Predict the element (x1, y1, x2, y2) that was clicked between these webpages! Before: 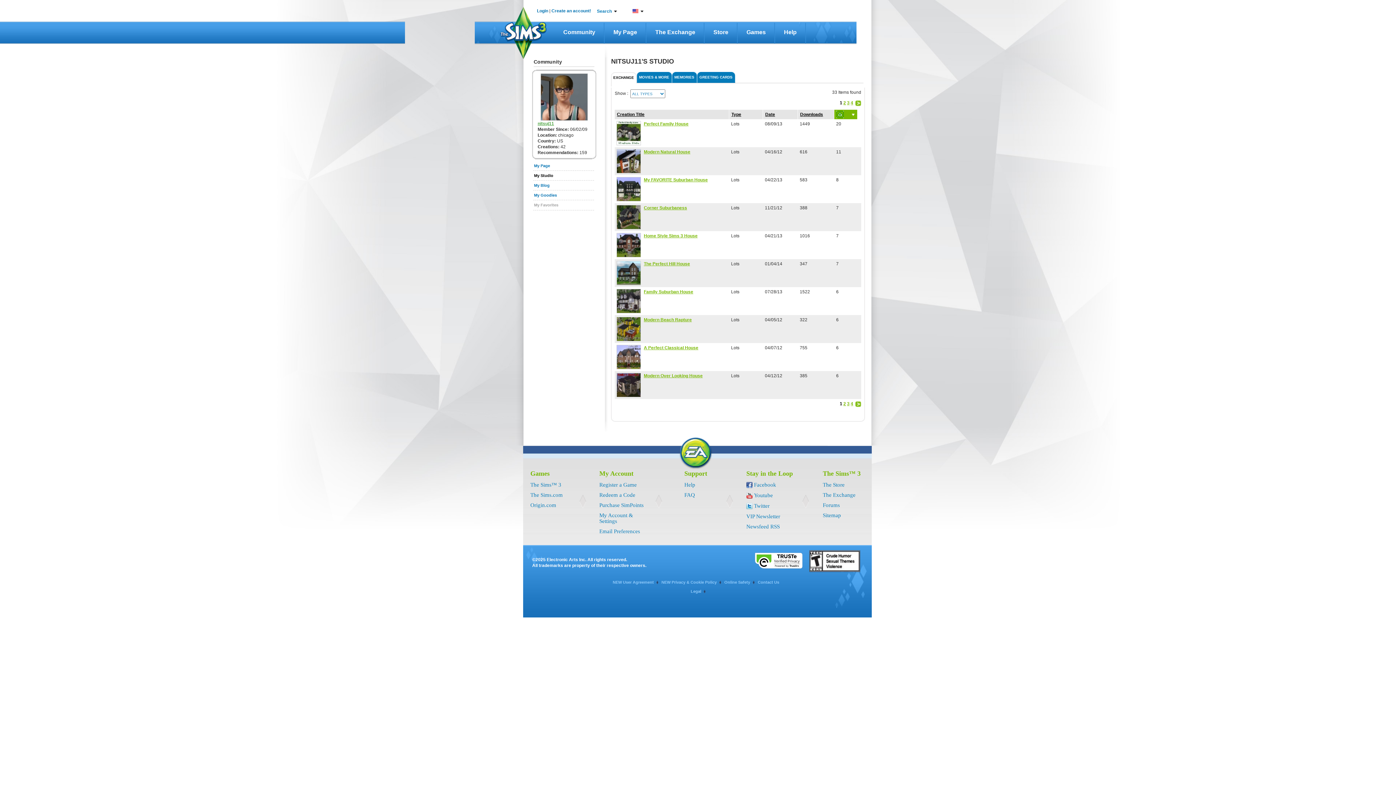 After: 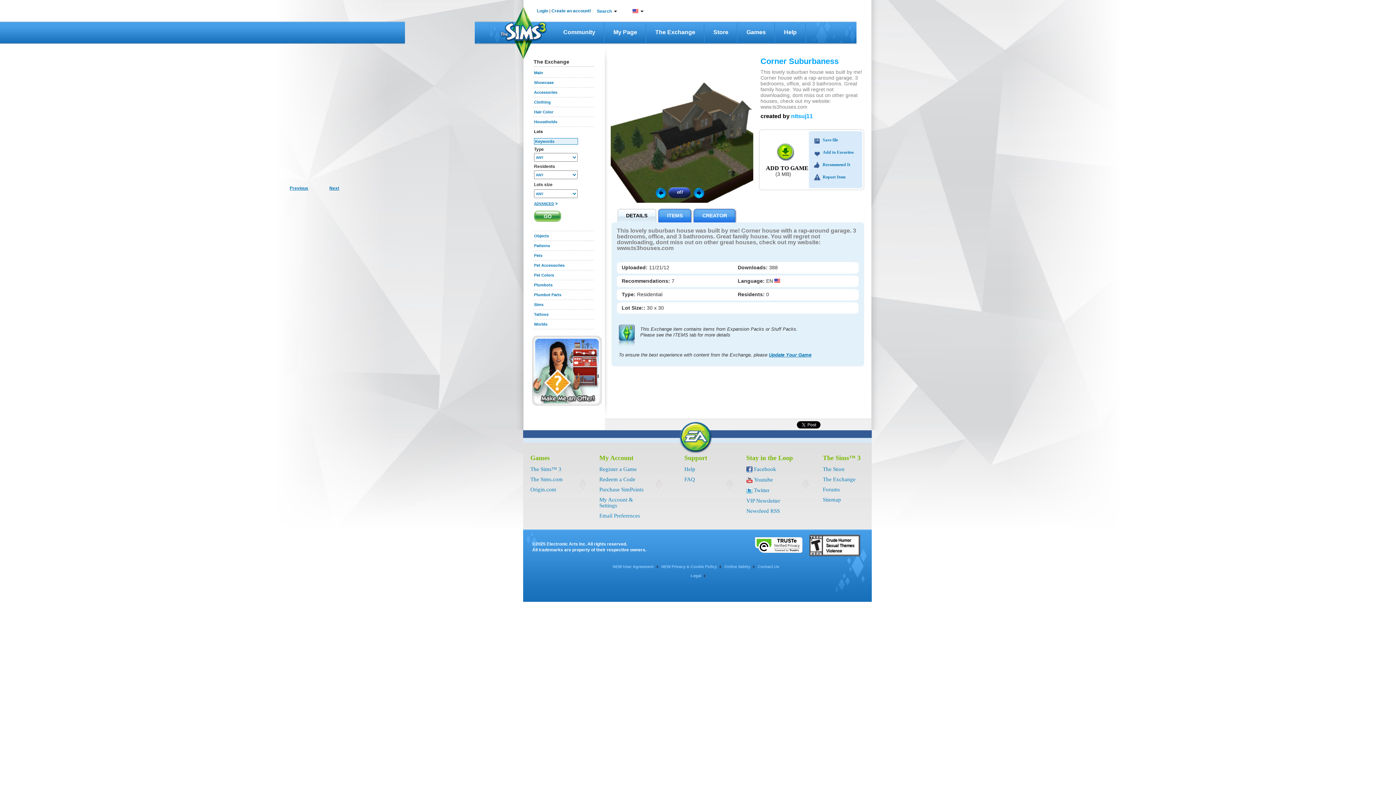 Action: label: Corner Suburbaness bbox: (644, 205, 687, 210)